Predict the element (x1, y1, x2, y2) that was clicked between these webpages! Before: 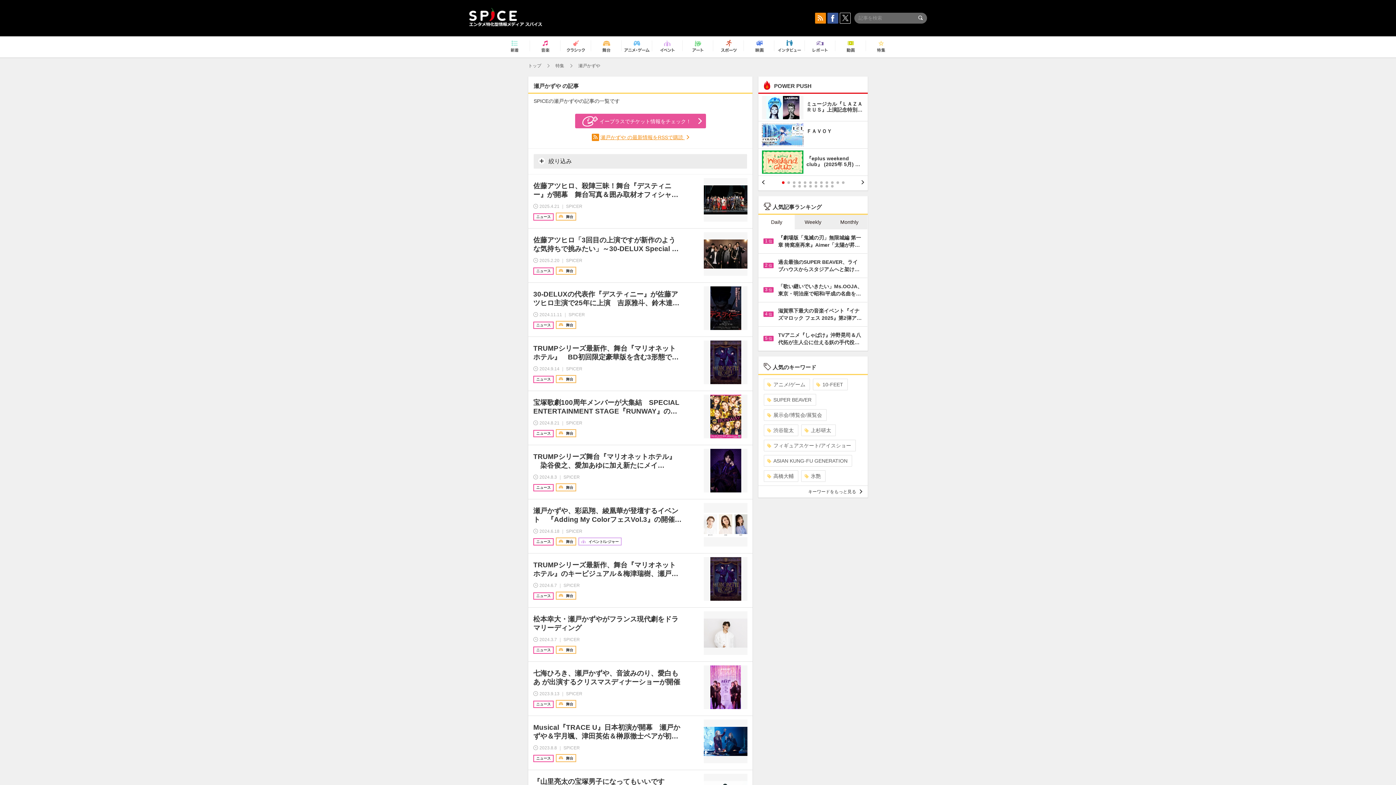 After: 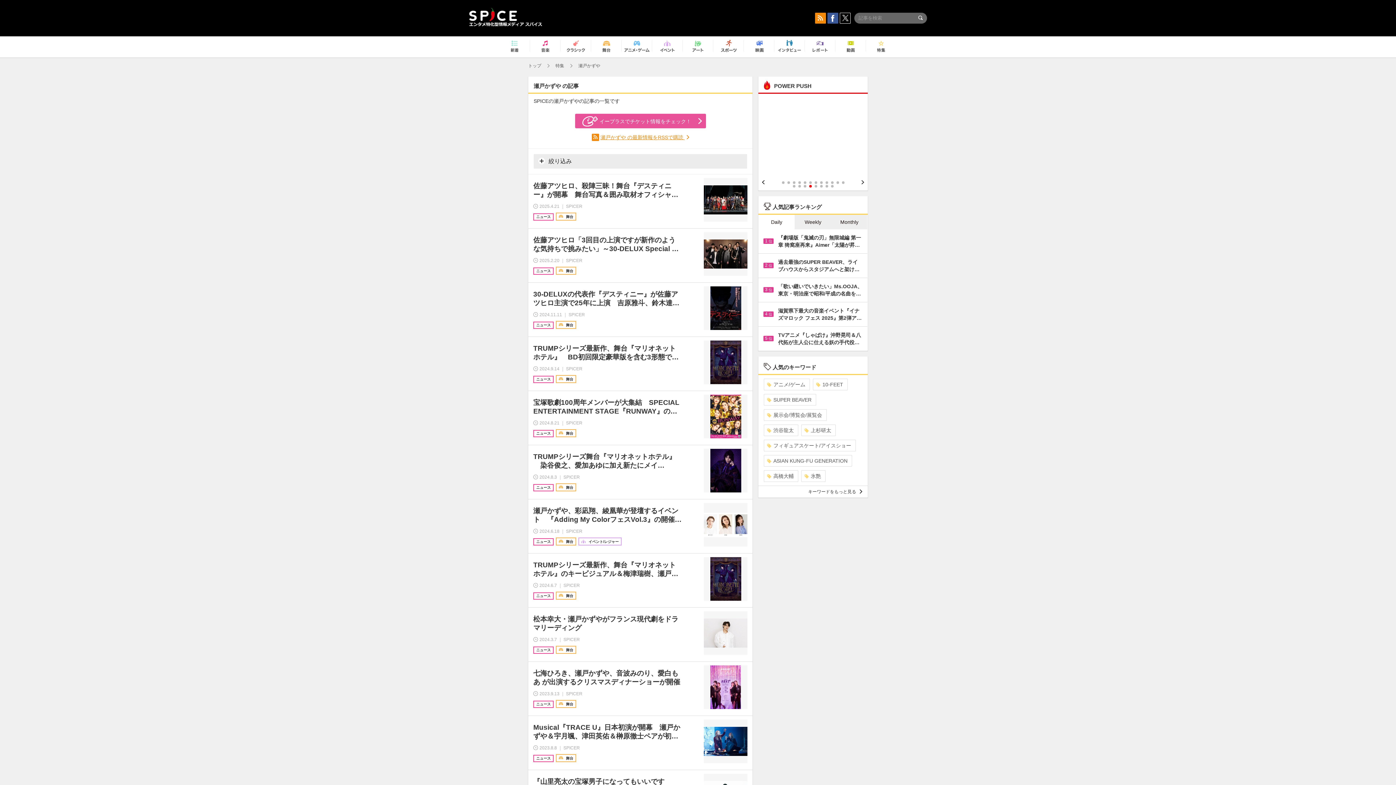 Action: label: 16 bbox: (809, 185, 811, 187)